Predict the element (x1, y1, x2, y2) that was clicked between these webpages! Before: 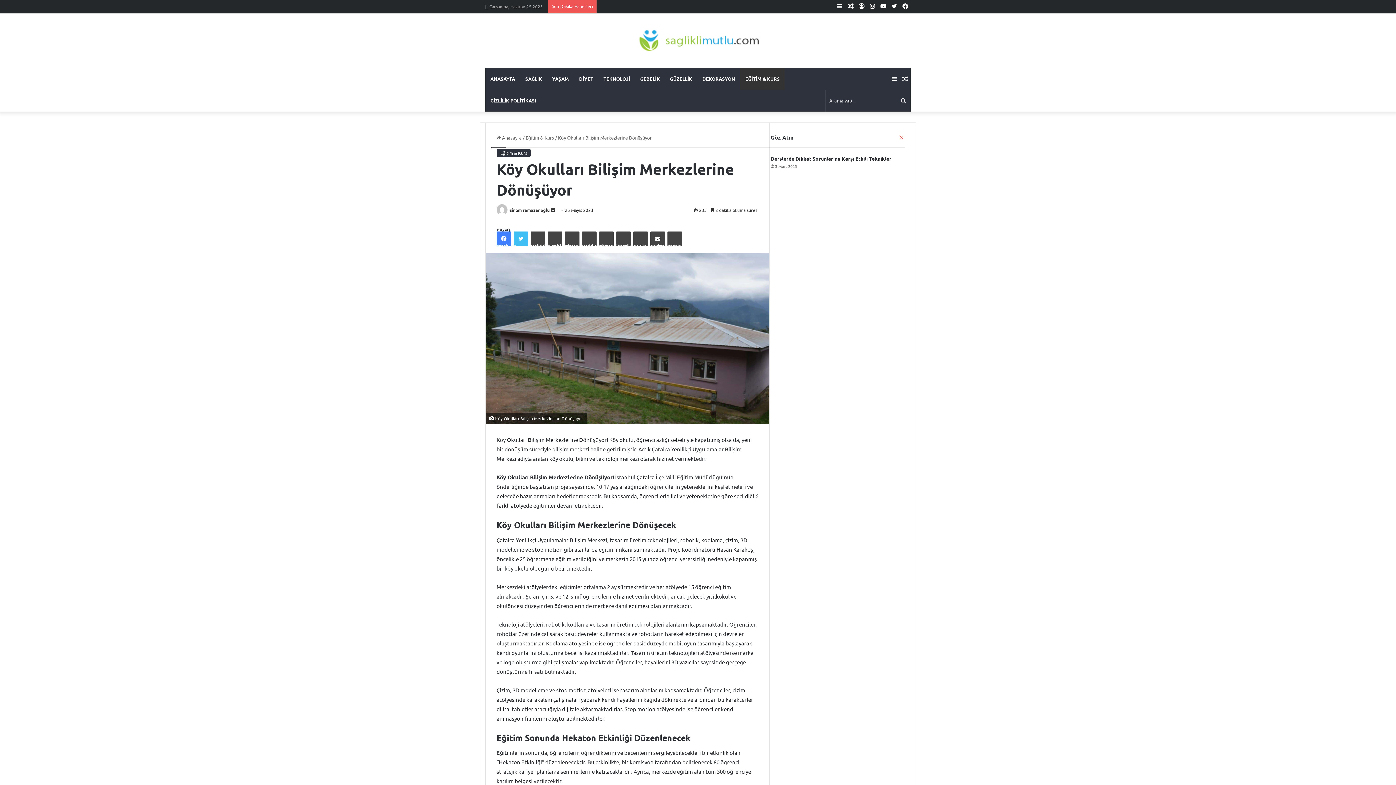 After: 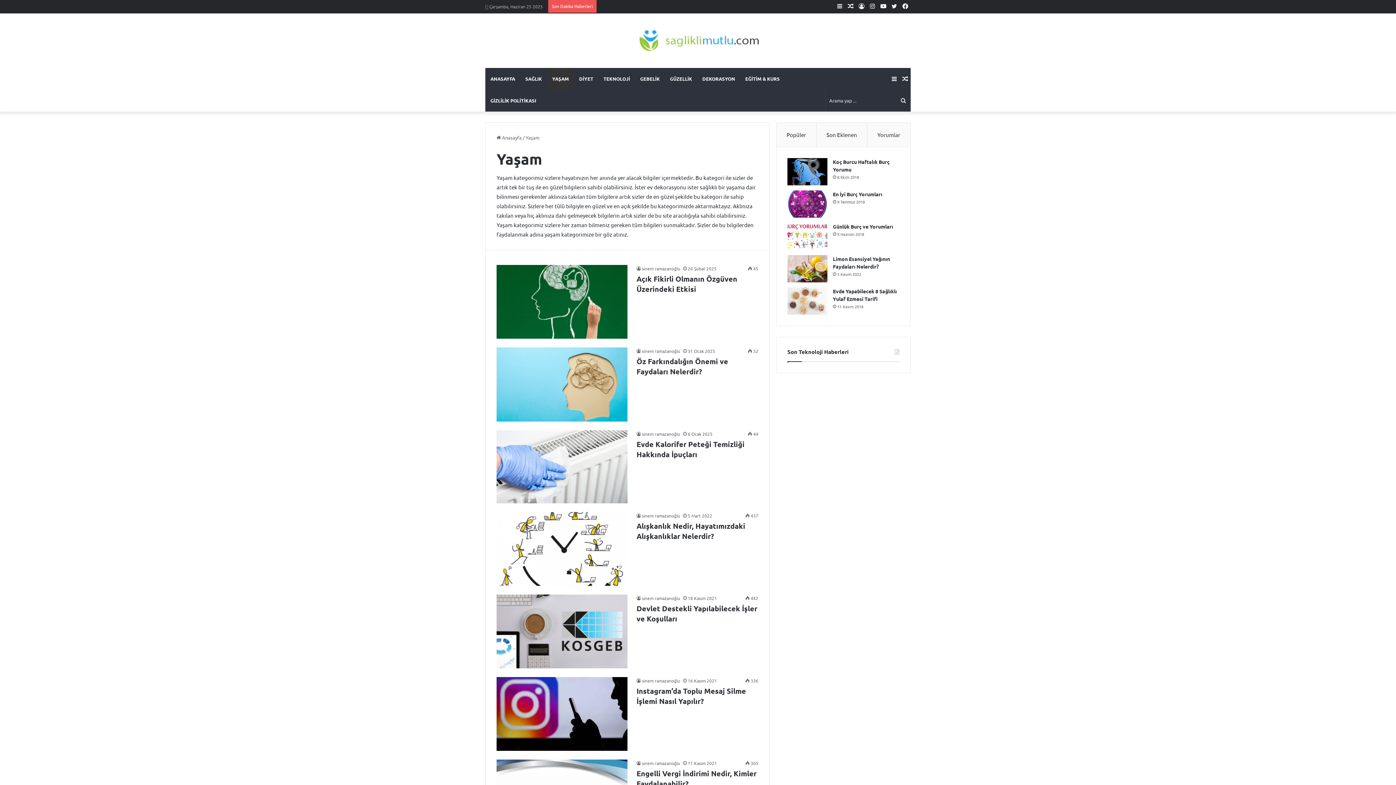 Action: bbox: (547, 68, 574, 89) label: YAŞAM